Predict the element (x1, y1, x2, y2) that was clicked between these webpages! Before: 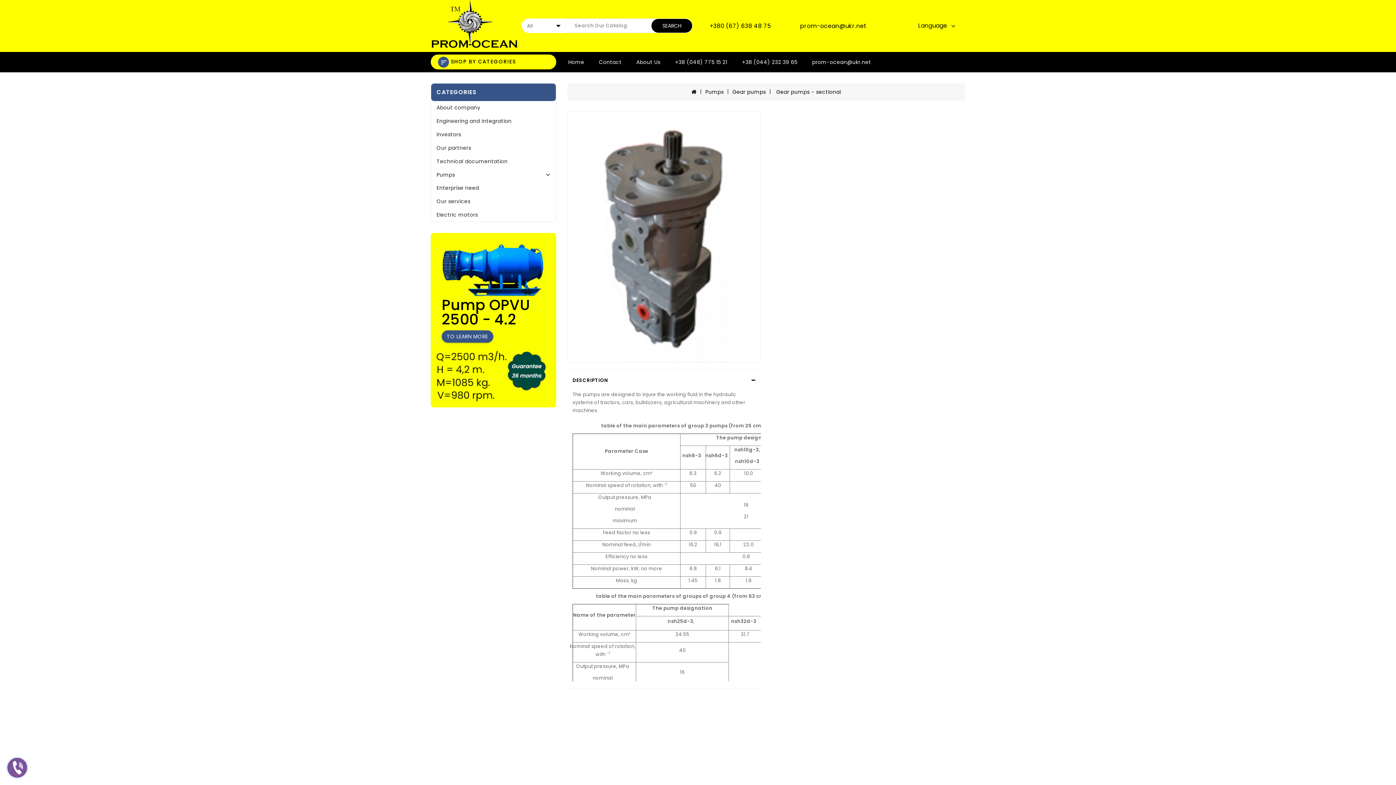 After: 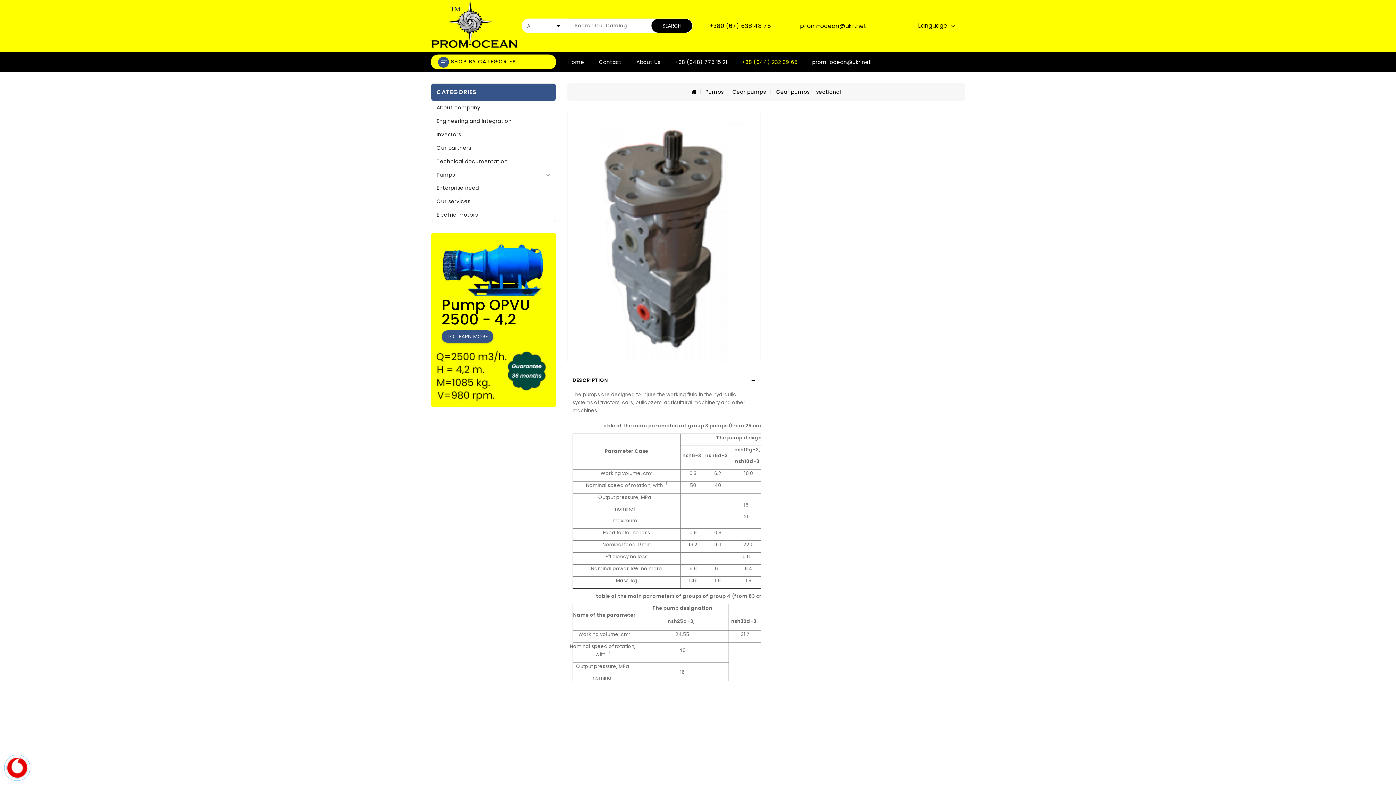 Action: bbox: (735, 52, 804, 72) label: +38 (044) 232 39 65